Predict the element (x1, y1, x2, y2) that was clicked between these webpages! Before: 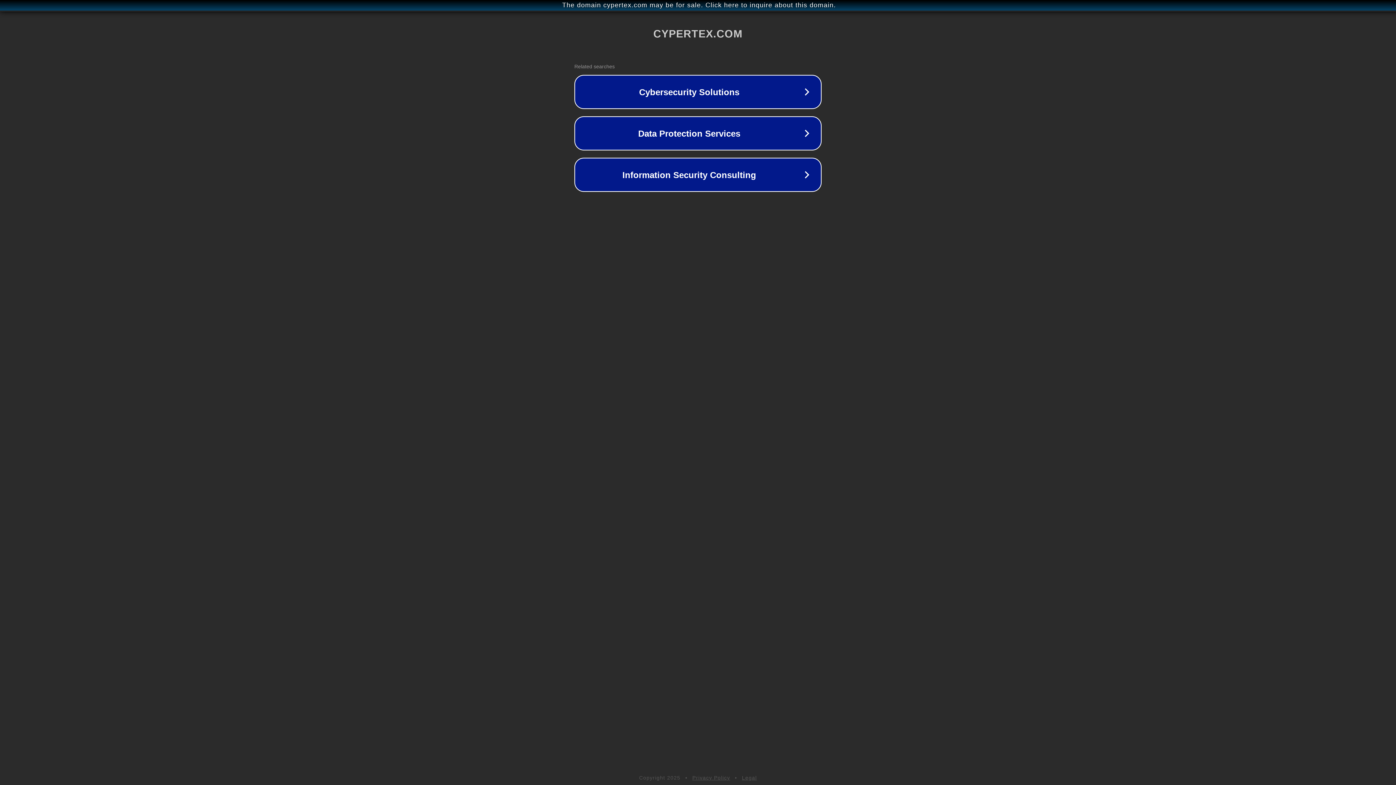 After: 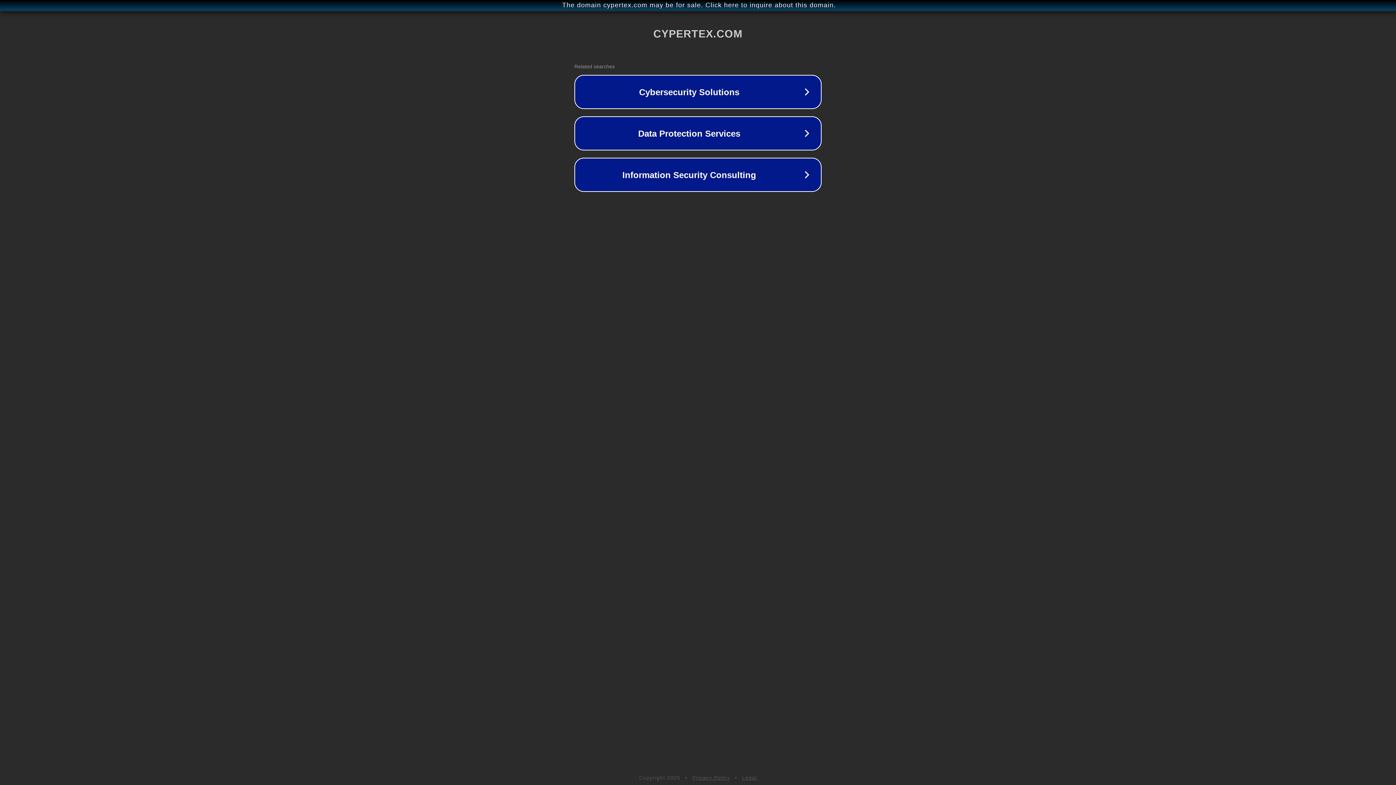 Action: label: Privacy Policy bbox: (692, 775, 730, 781)